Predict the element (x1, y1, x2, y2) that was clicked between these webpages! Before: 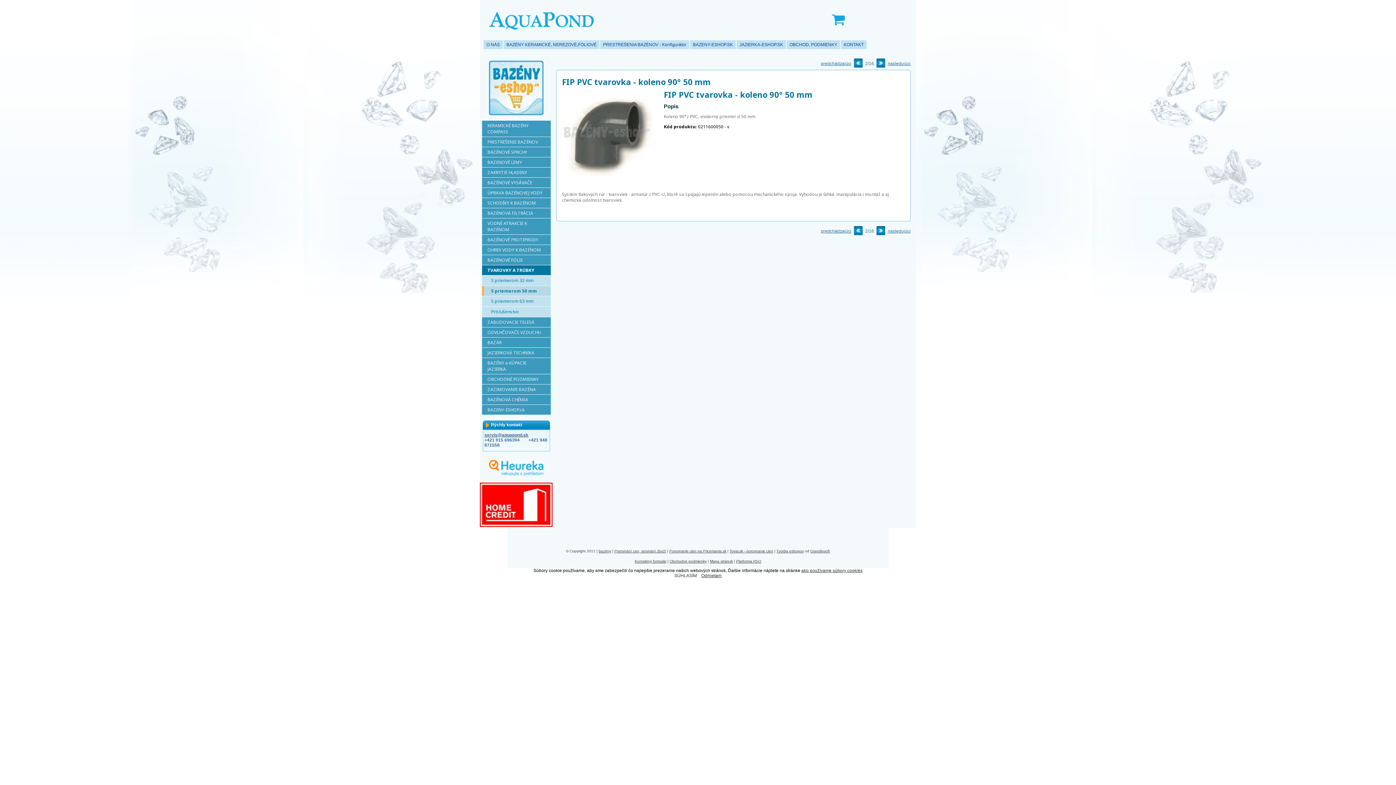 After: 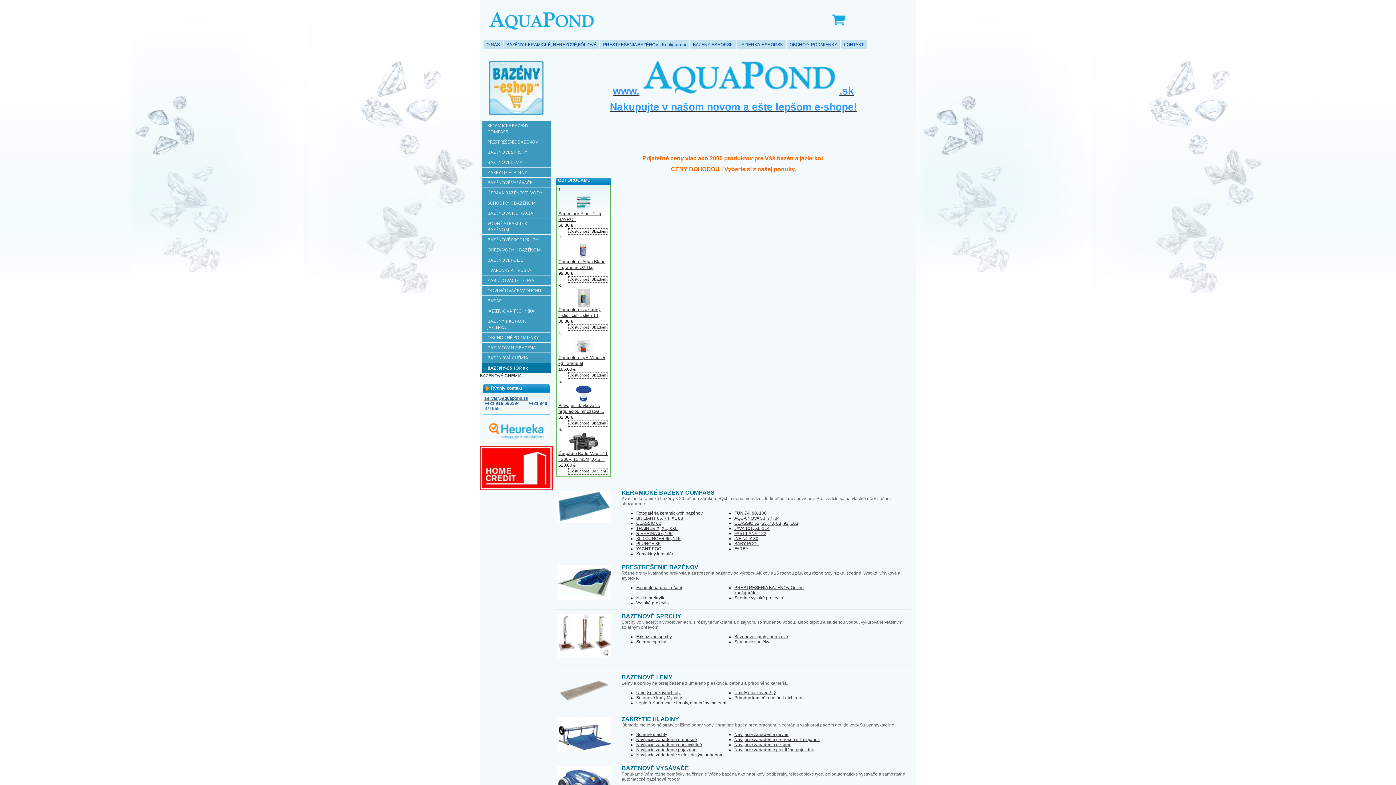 Action: bbox: (482, 405, 538, 414) label: BAZENY-ESHOP.sk